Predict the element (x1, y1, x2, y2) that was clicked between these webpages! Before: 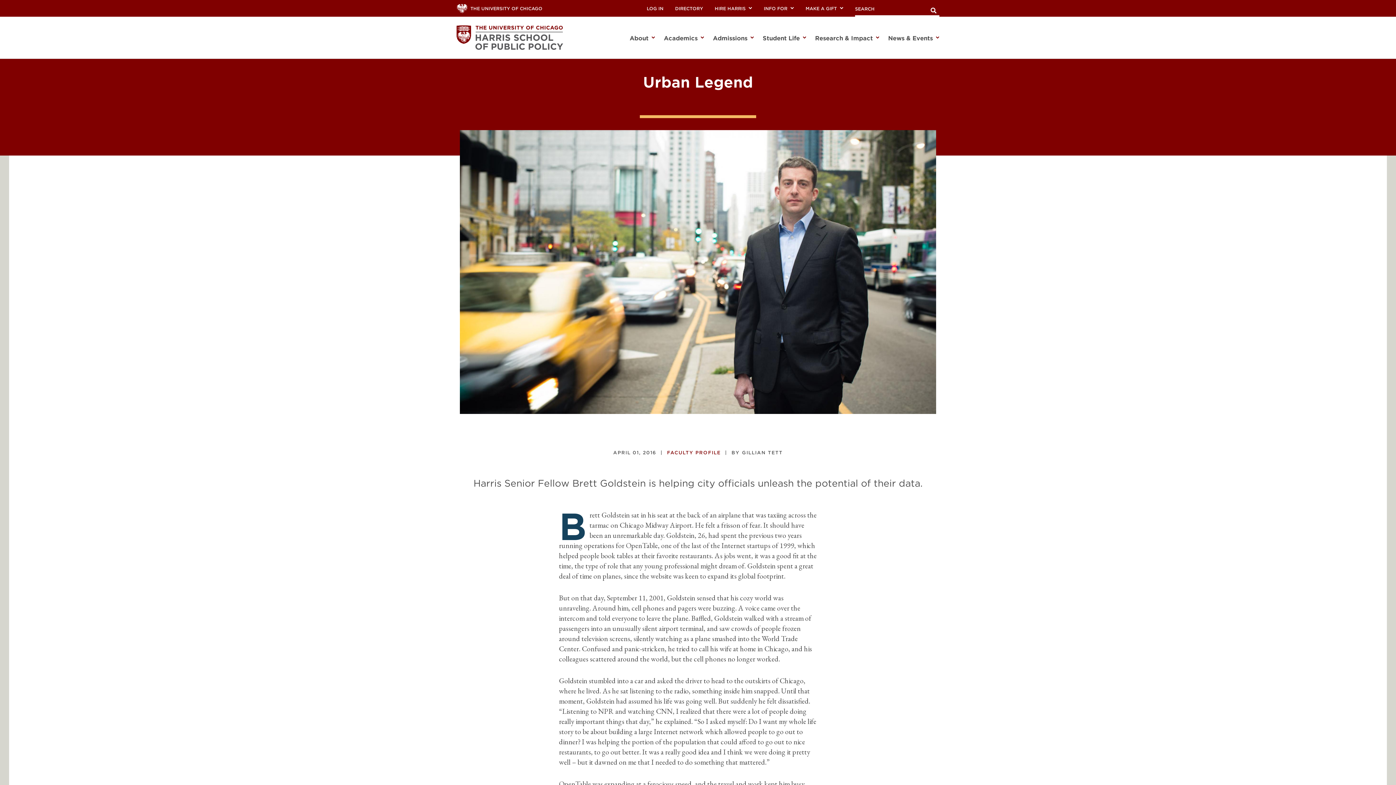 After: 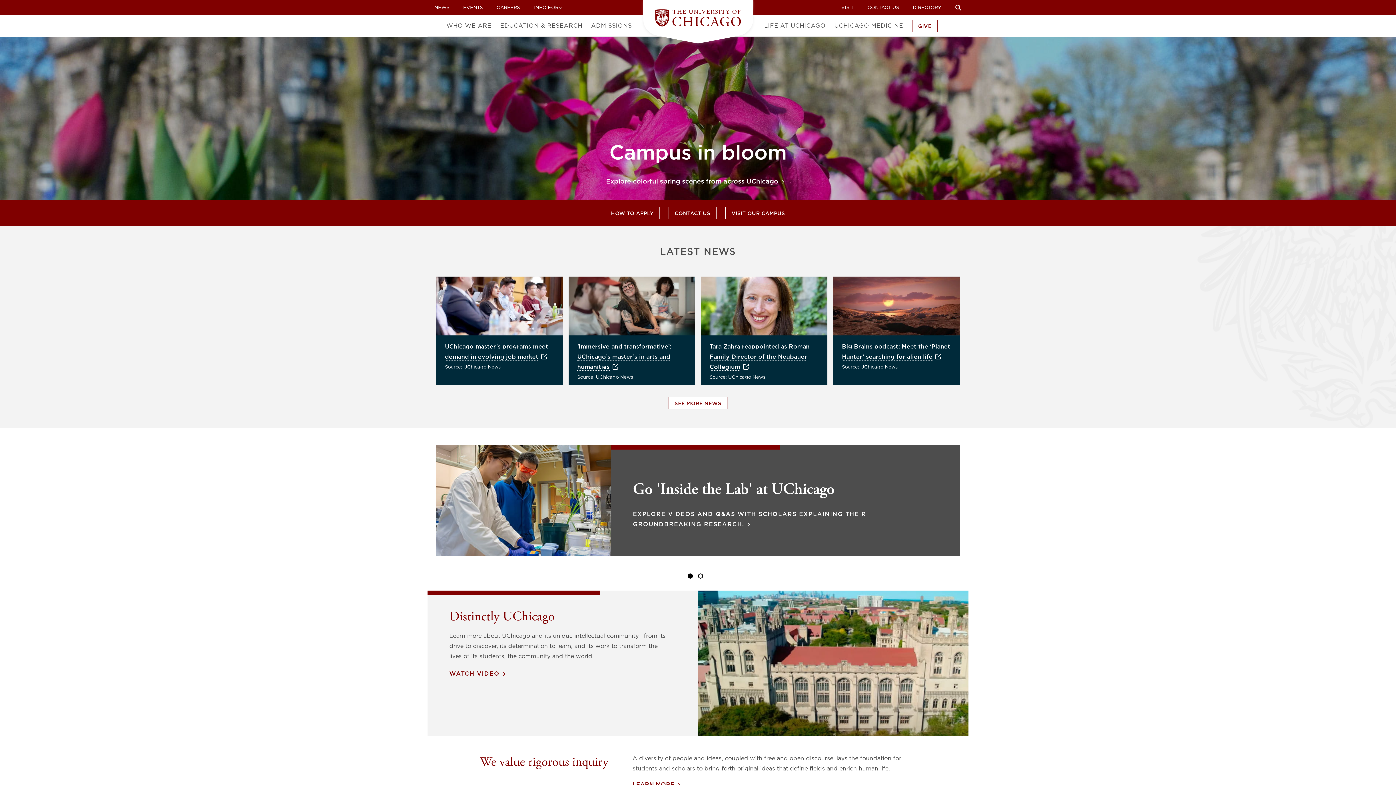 Action: bbox: (456, 3, 542, 12) label: THE UNIVERSITY OF CHICAGO